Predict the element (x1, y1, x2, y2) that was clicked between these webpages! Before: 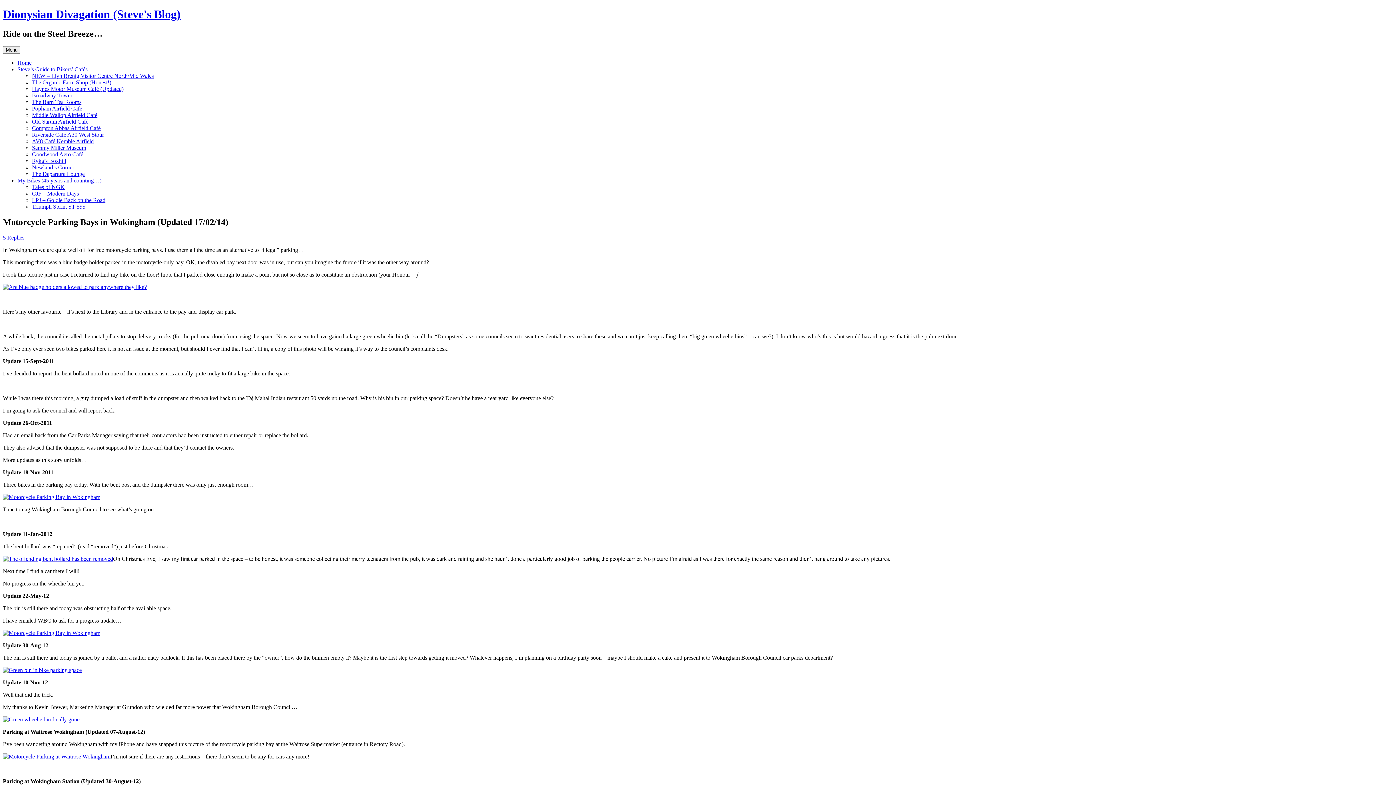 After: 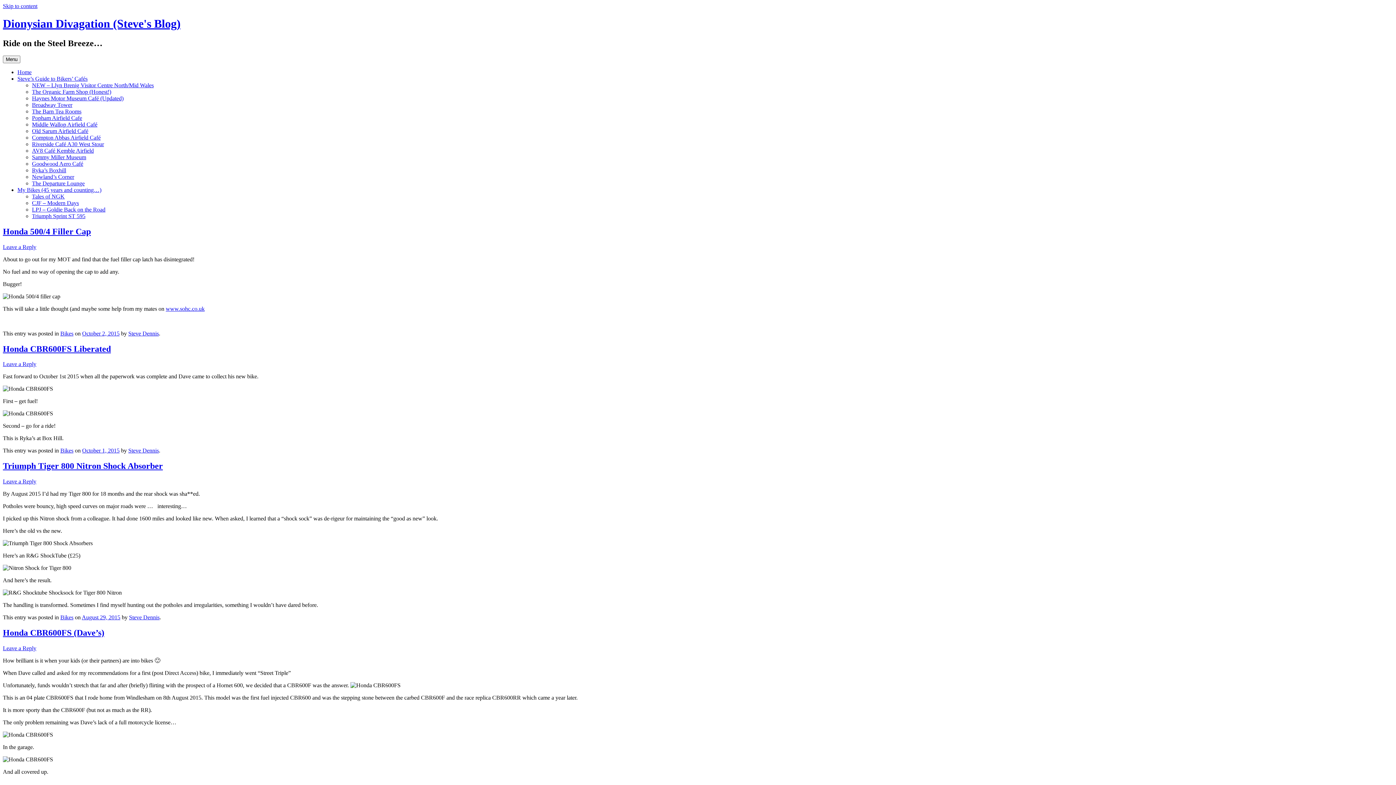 Action: bbox: (17, 59, 31, 65) label: Home